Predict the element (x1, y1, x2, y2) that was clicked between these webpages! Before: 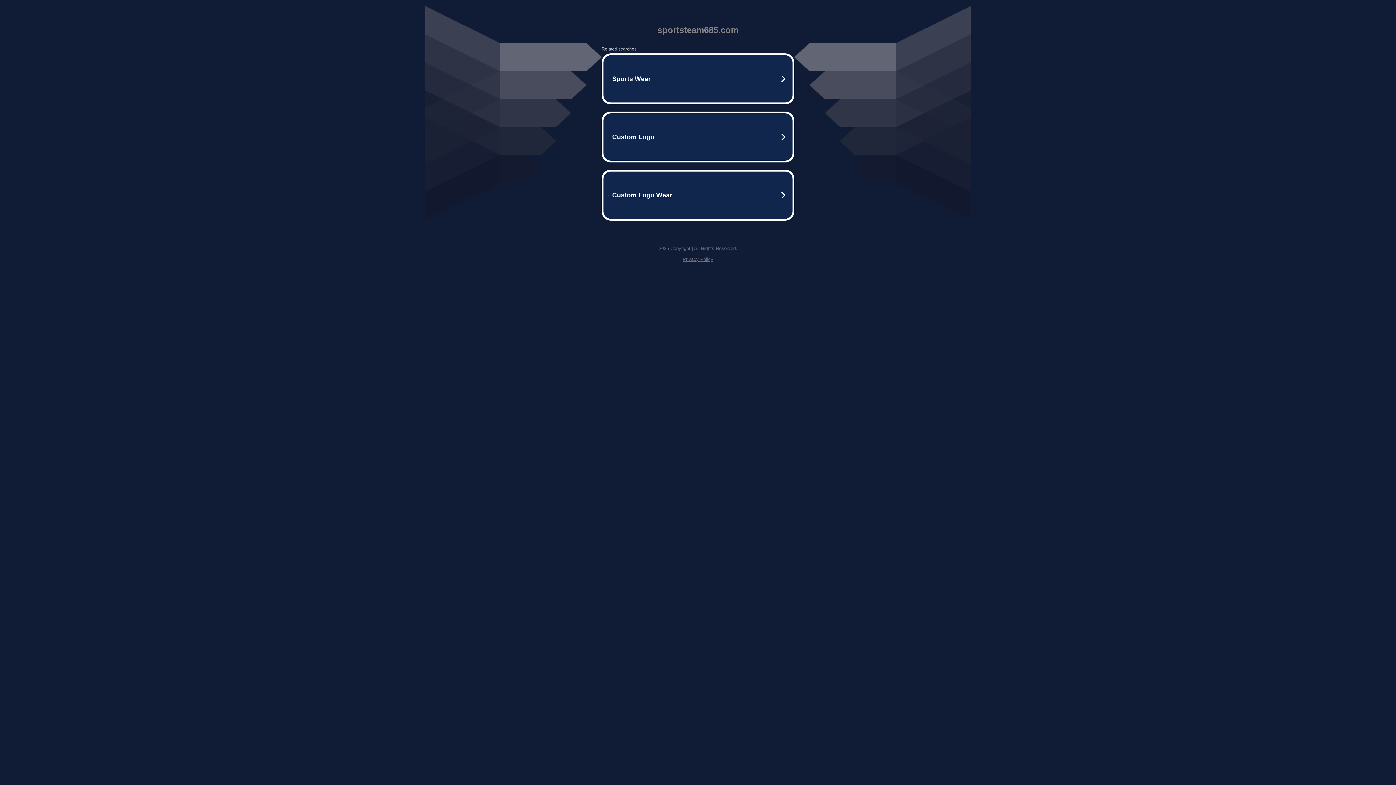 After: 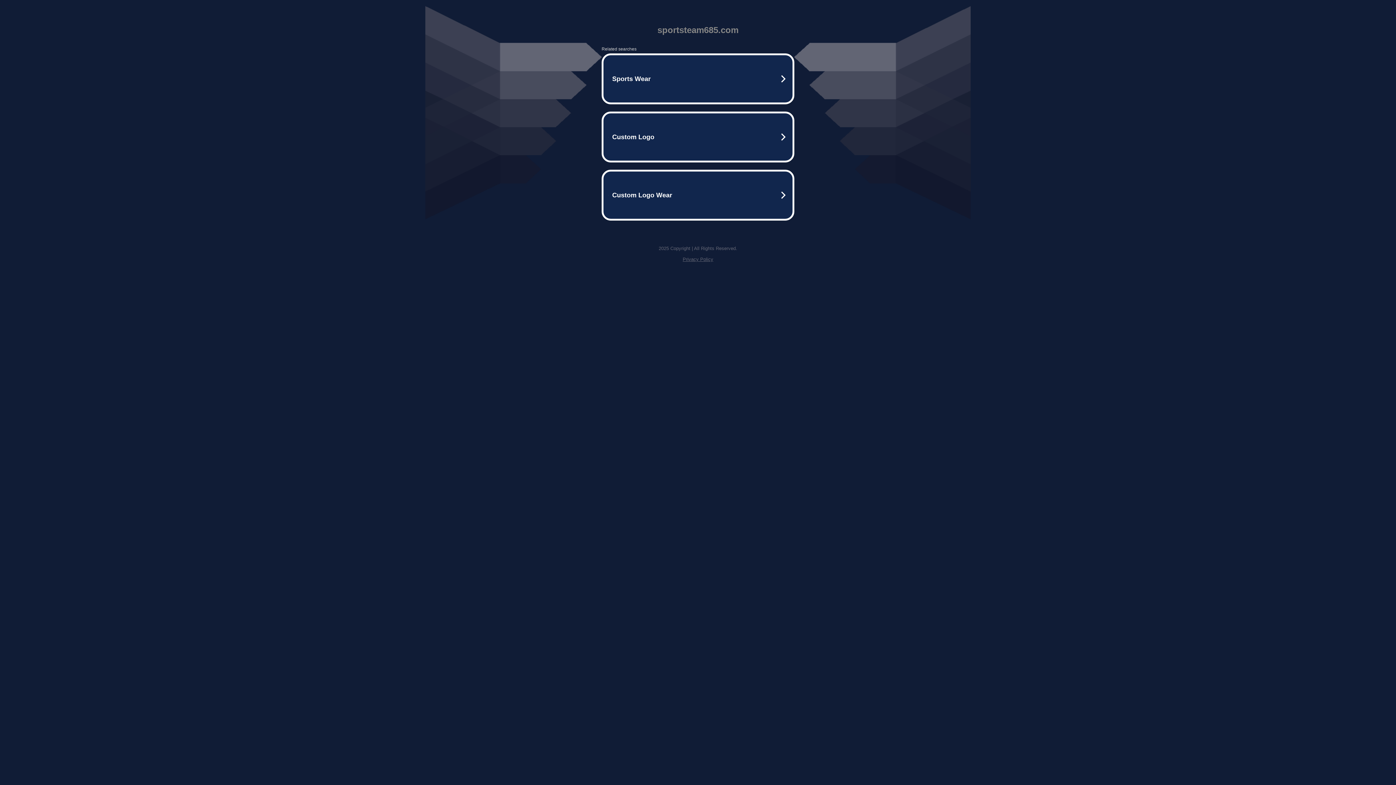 Action: bbox: (682, 256, 713, 262) label: Privacy Policy